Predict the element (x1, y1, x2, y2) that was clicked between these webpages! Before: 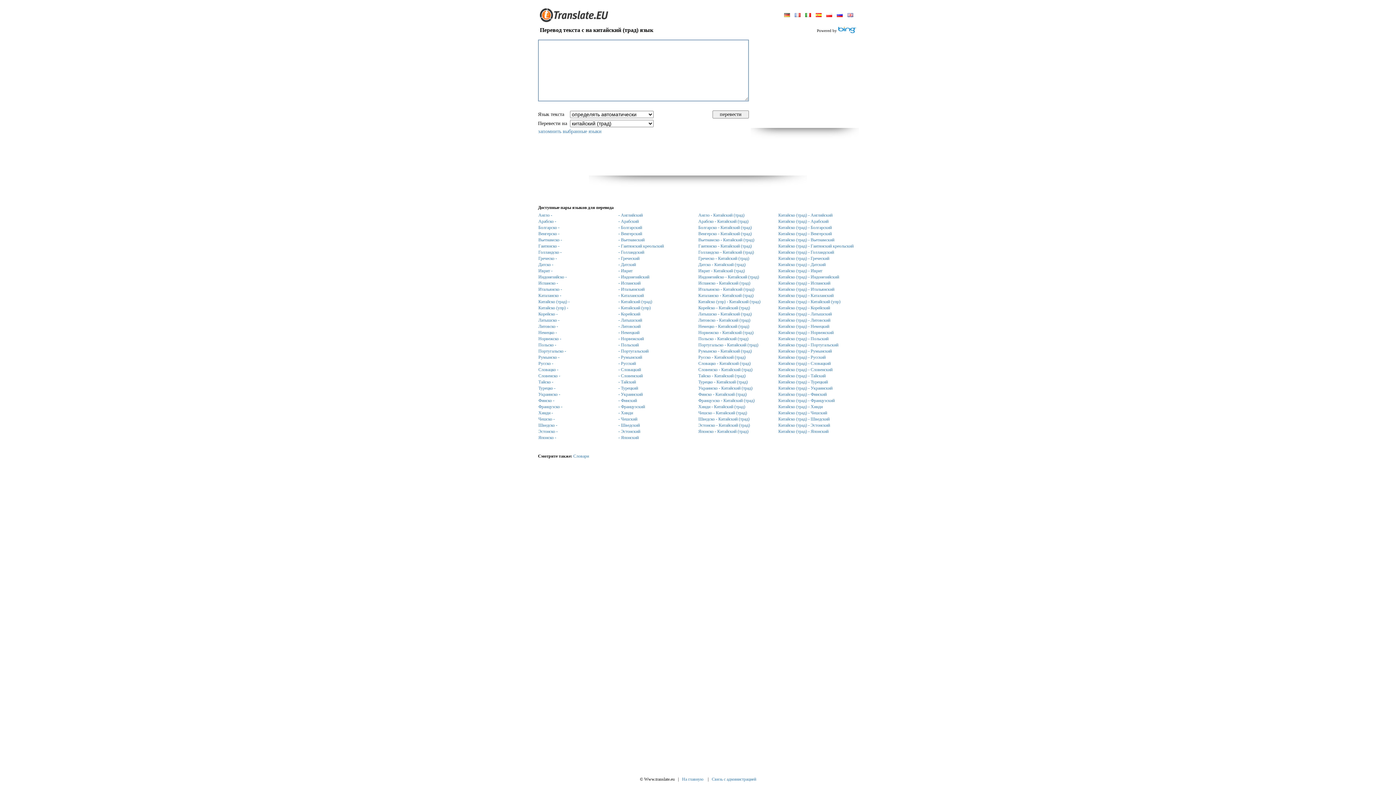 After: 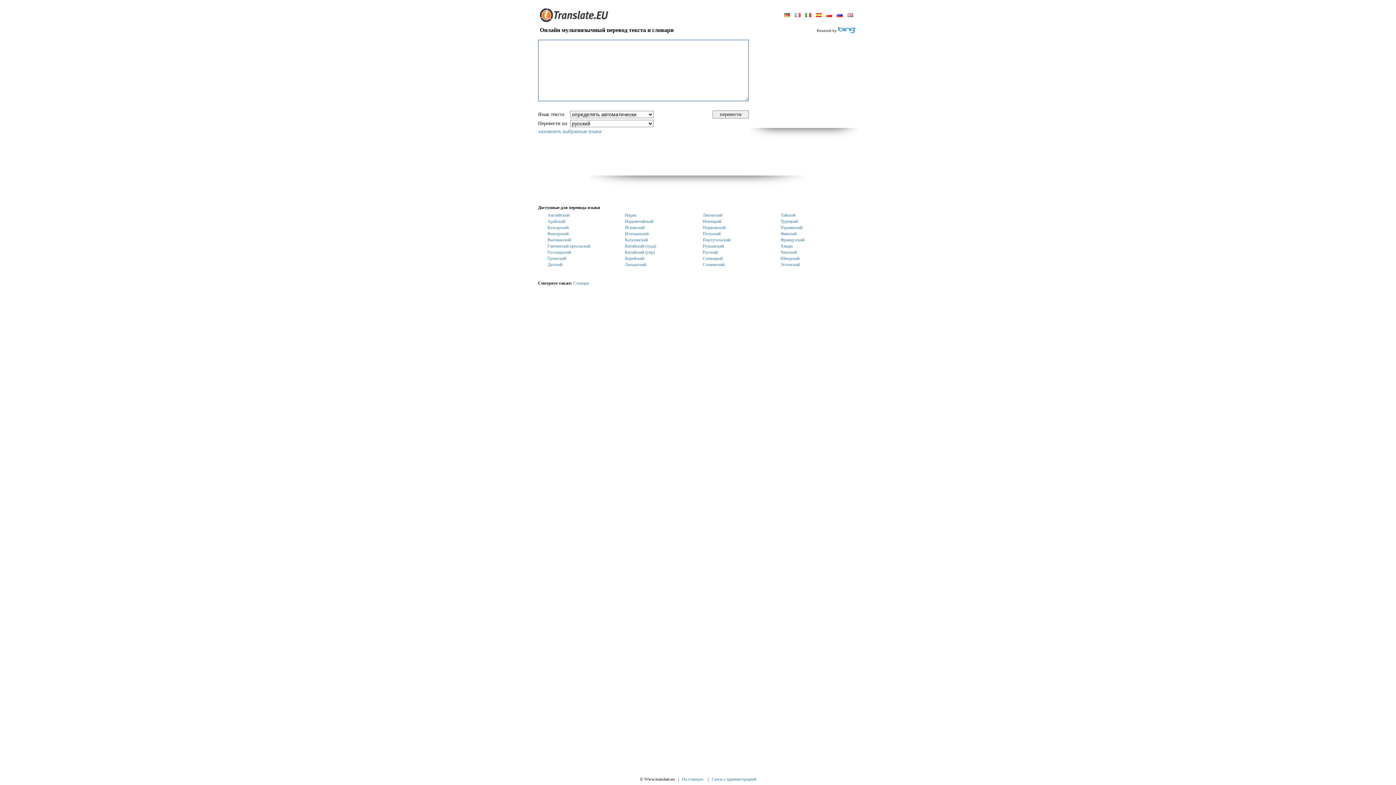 Action: label: Немецко - bbox: (538, 330, 557, 335)